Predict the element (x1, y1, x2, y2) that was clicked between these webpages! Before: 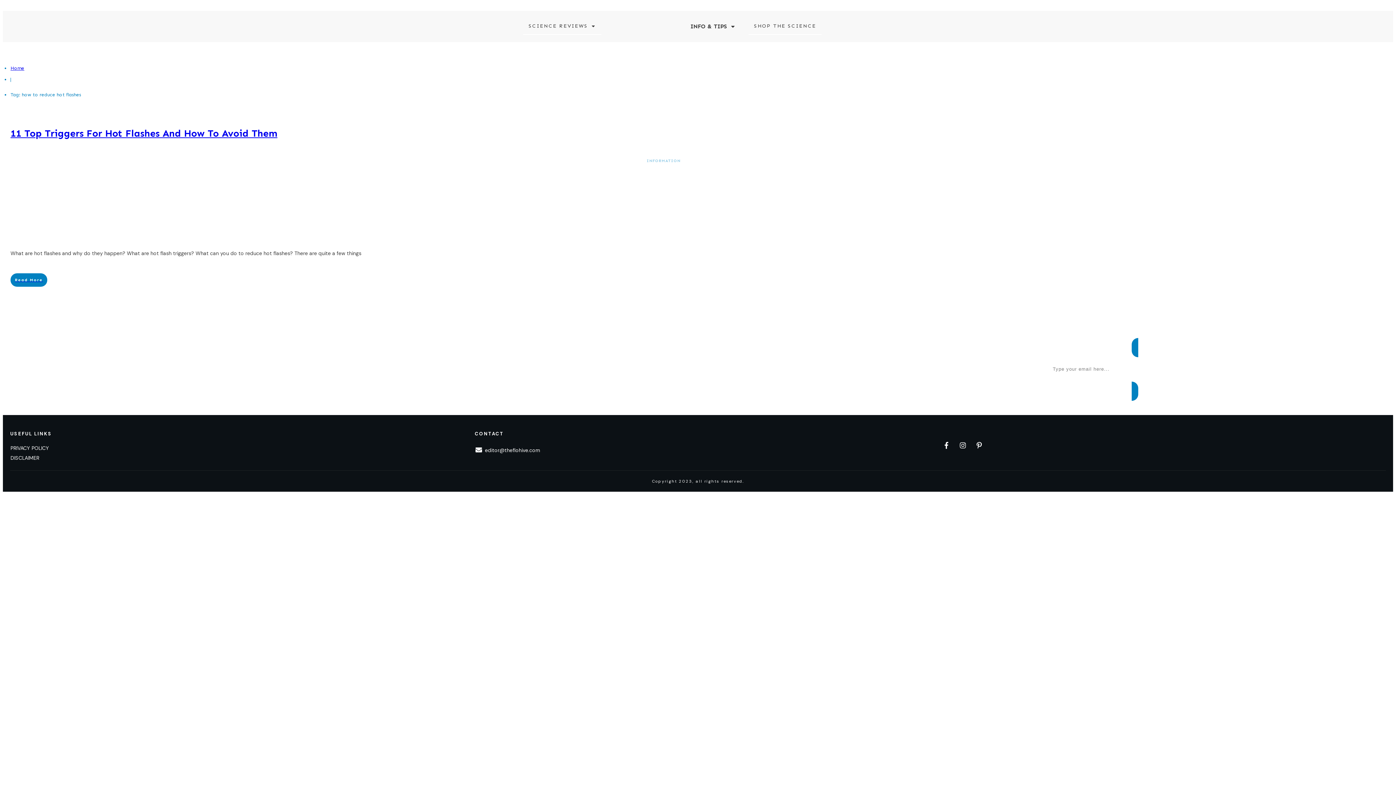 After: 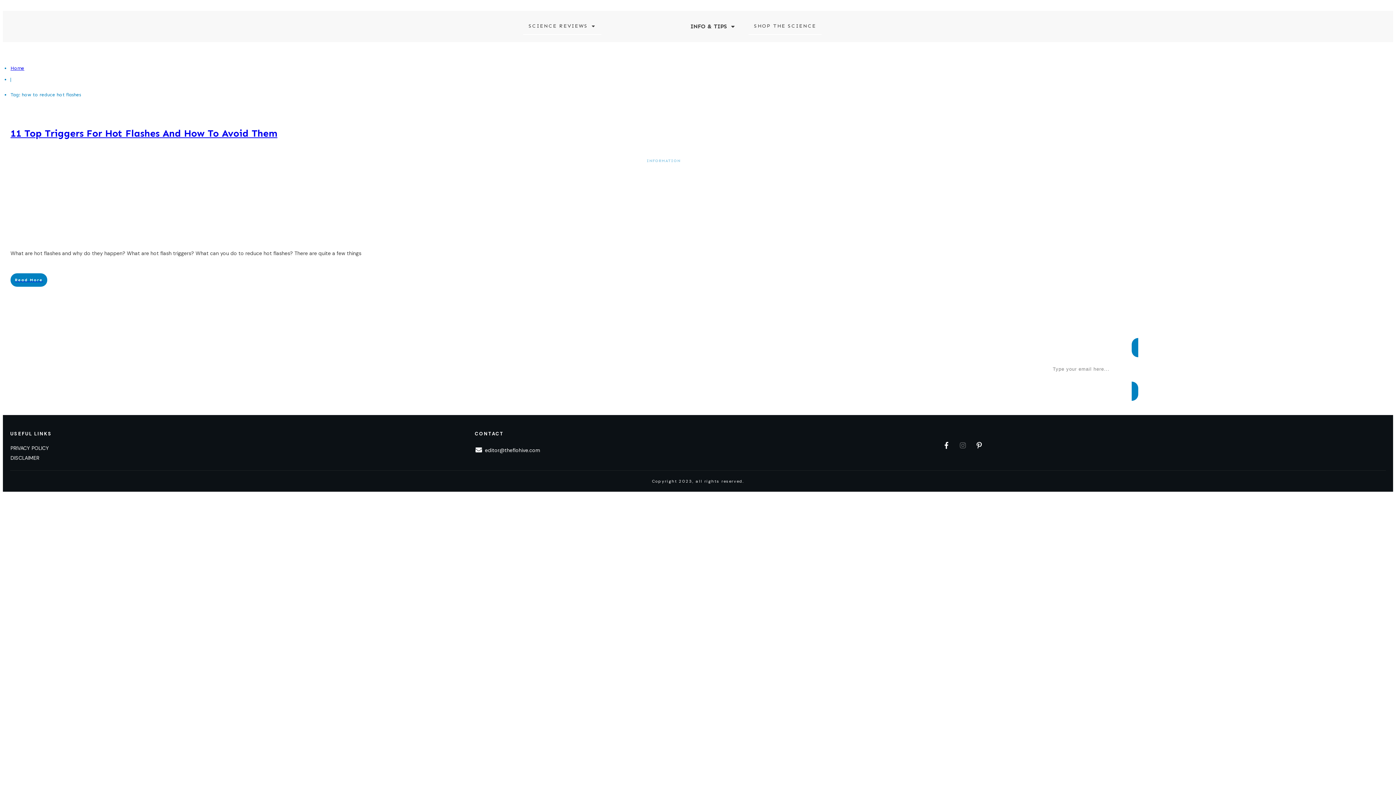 Action: bbox: (956, 439, 969, 452)